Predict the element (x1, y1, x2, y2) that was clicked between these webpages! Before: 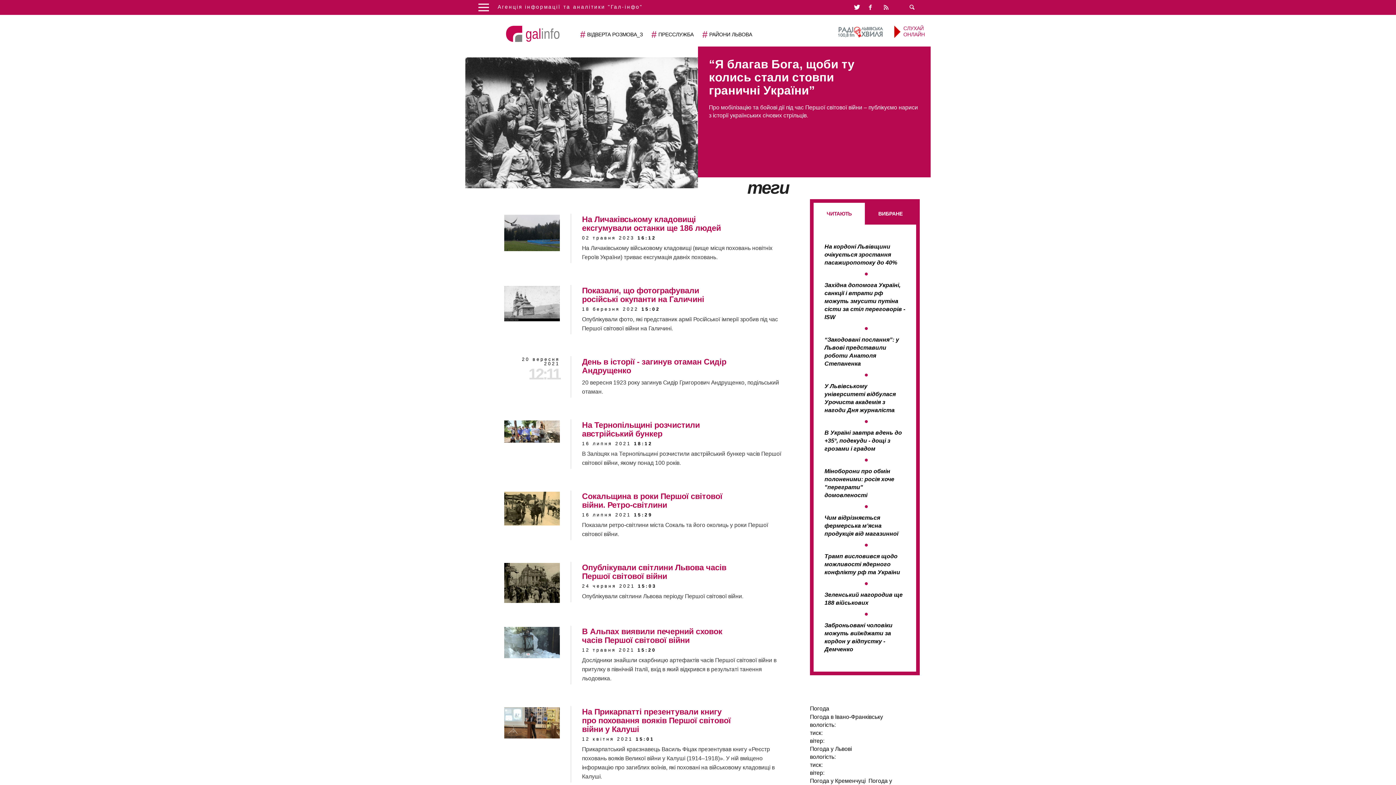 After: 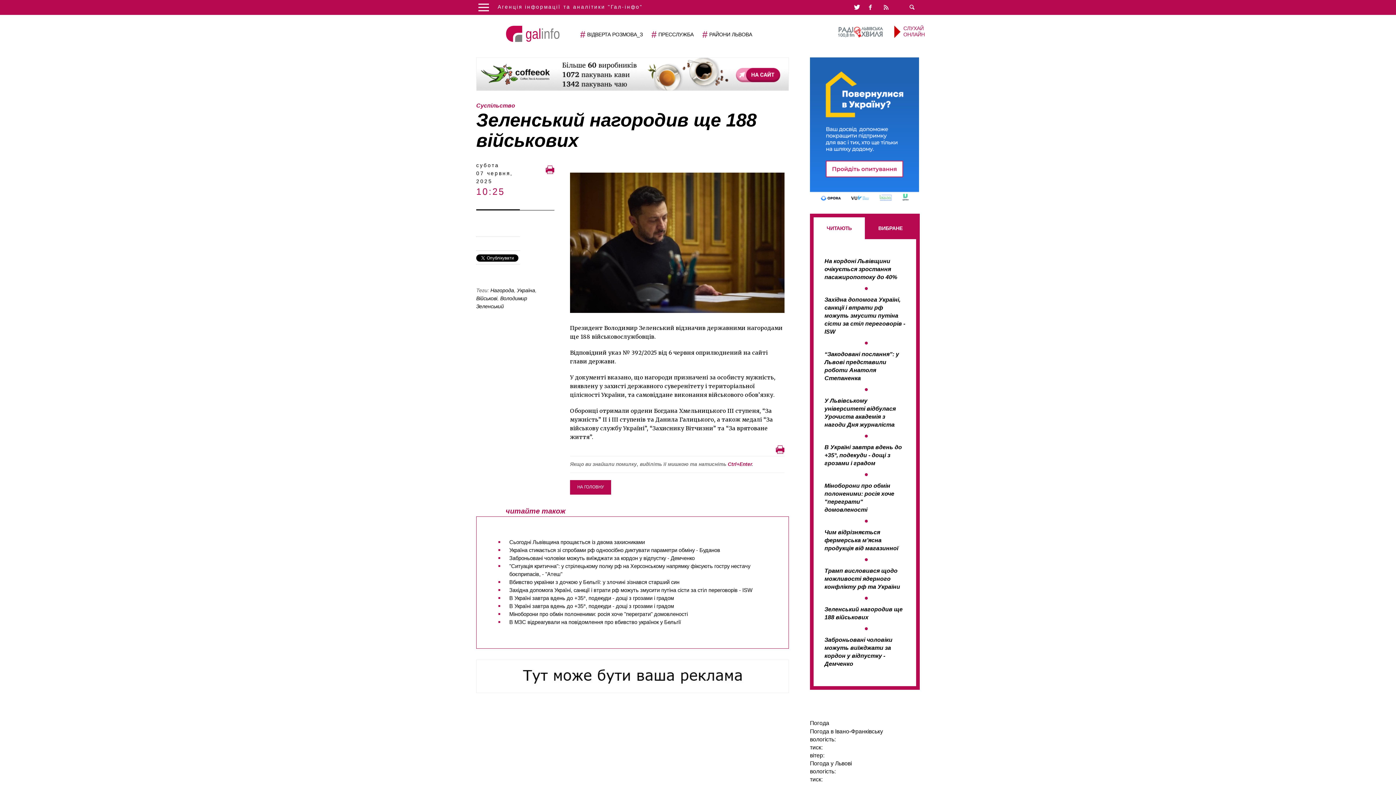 Action: label: Зеленський нагородив ще 188 військових bbox: (824, 591, 905, 607)